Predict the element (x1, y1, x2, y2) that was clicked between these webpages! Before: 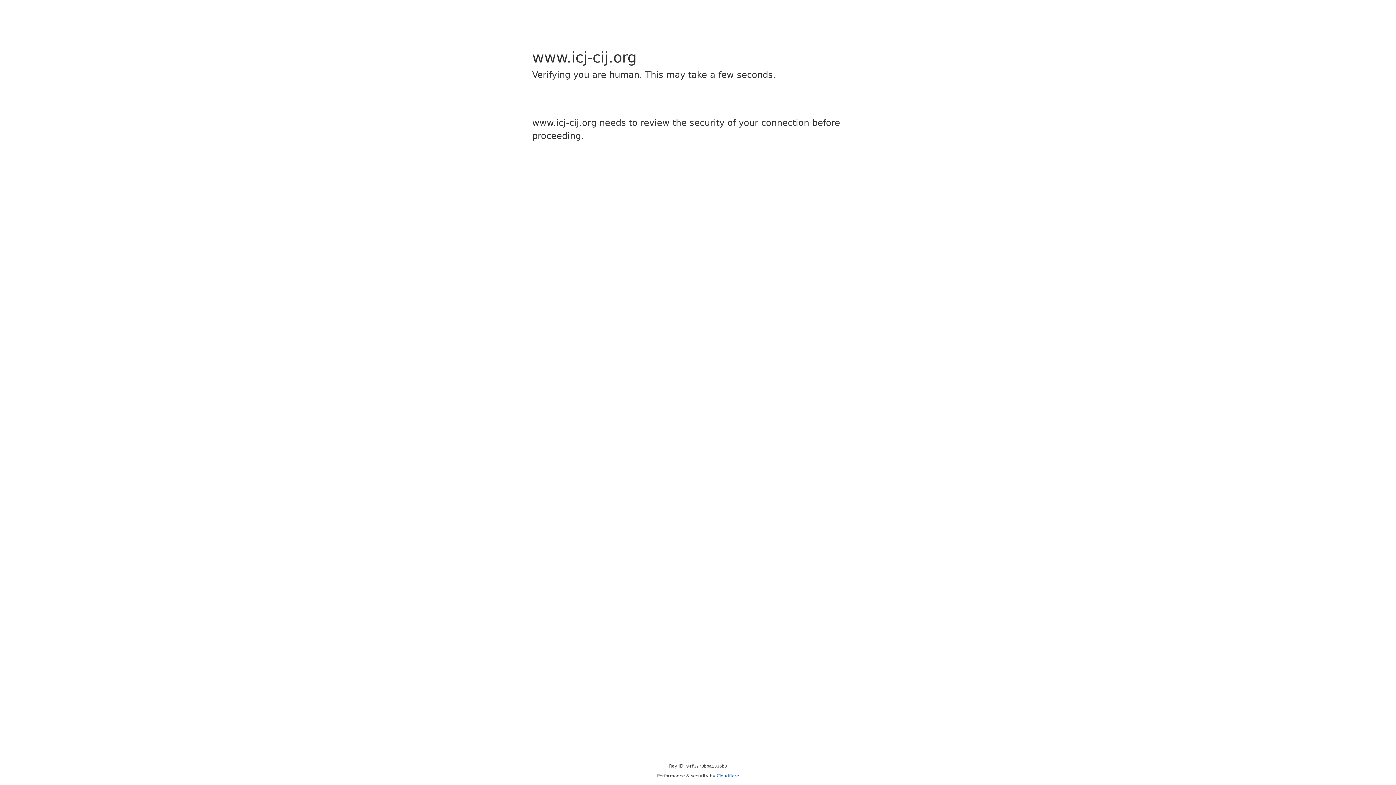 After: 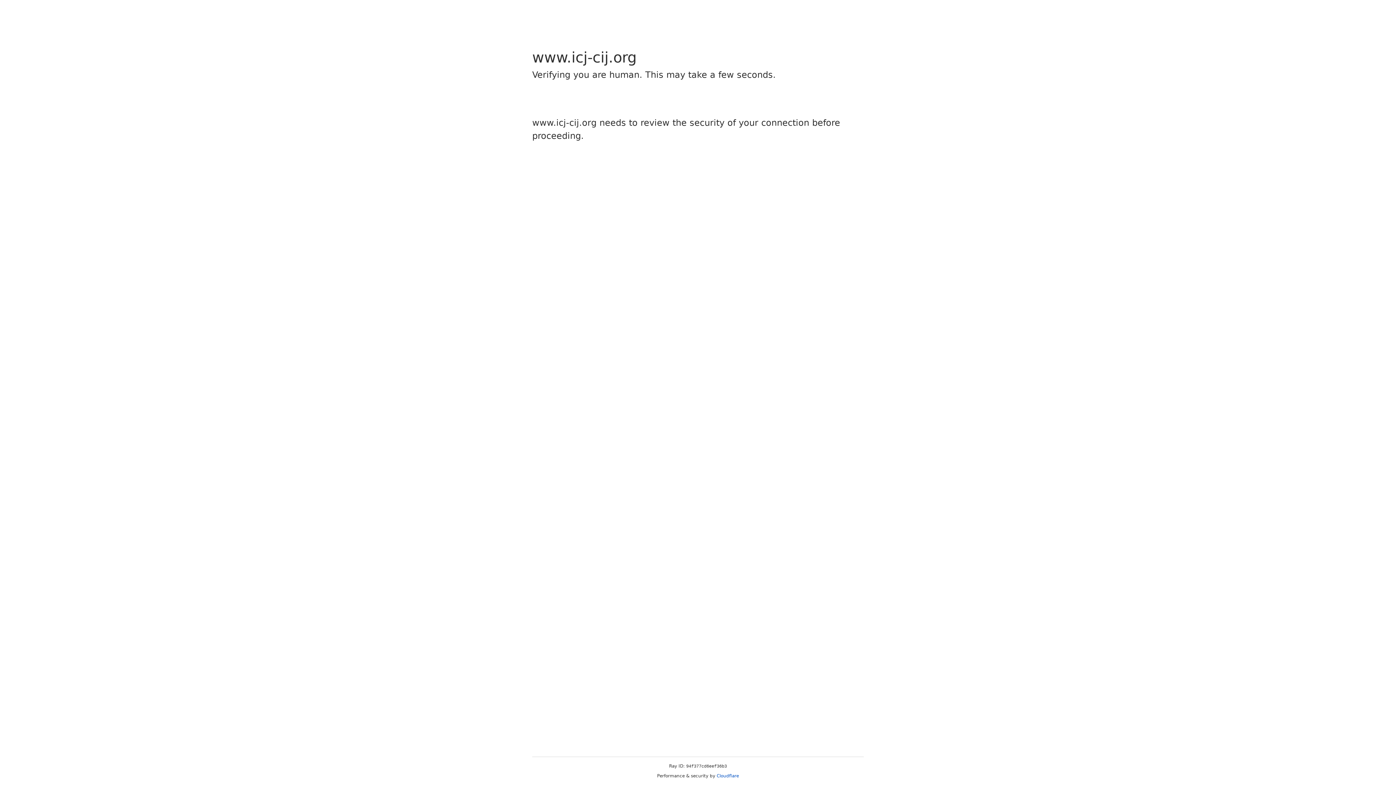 Action: bbox: (716, 773, 739, 778) label: Cloudflare